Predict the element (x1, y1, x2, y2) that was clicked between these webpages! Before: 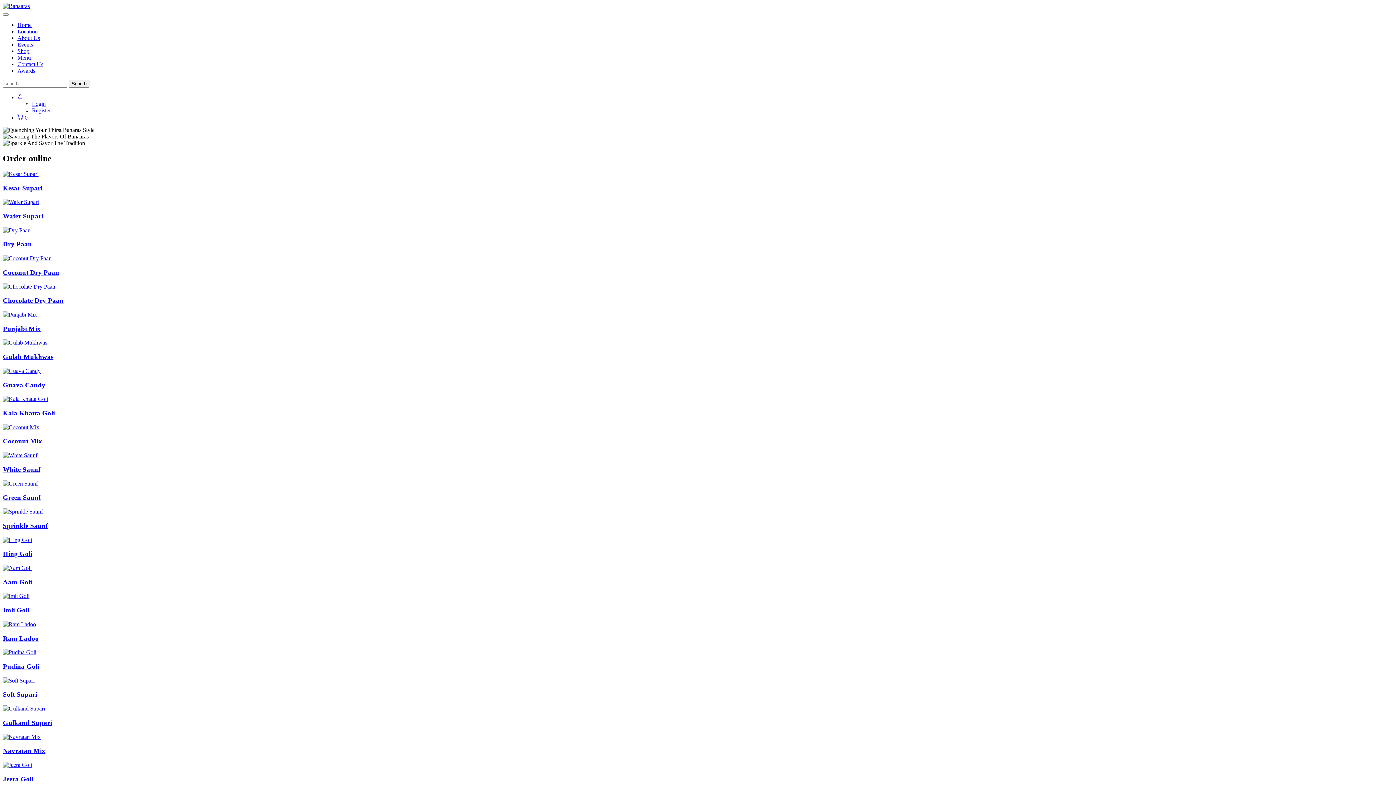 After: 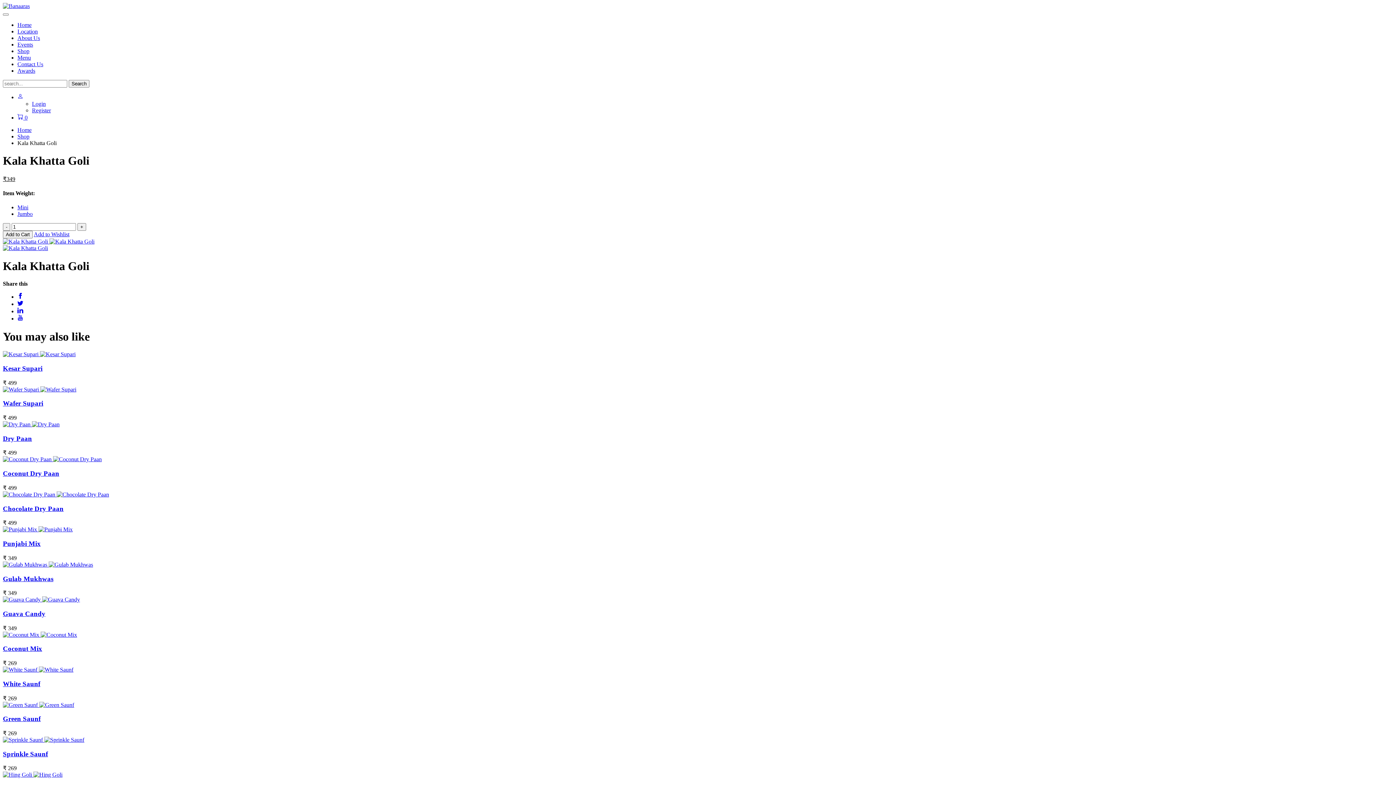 Action: bbox: (2, 396, 48, 402)